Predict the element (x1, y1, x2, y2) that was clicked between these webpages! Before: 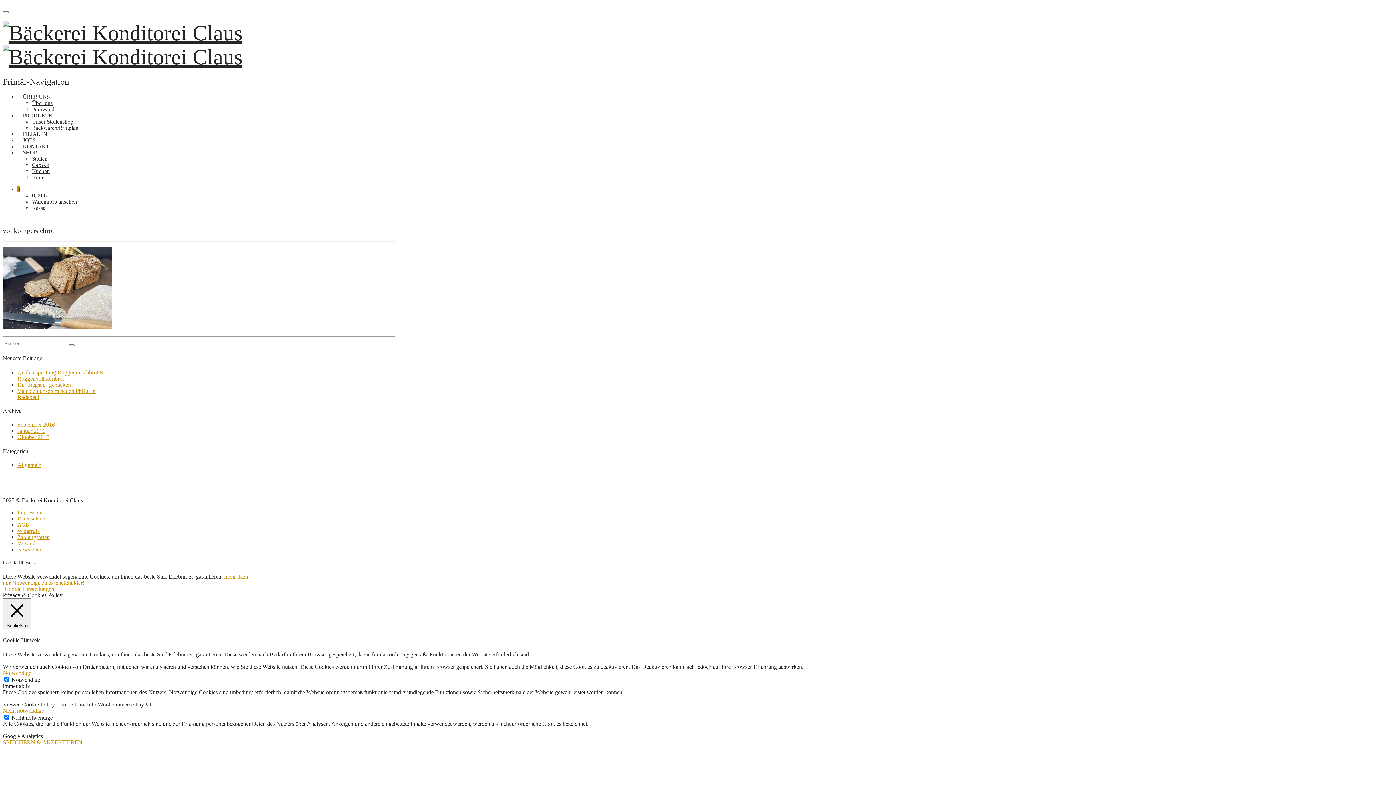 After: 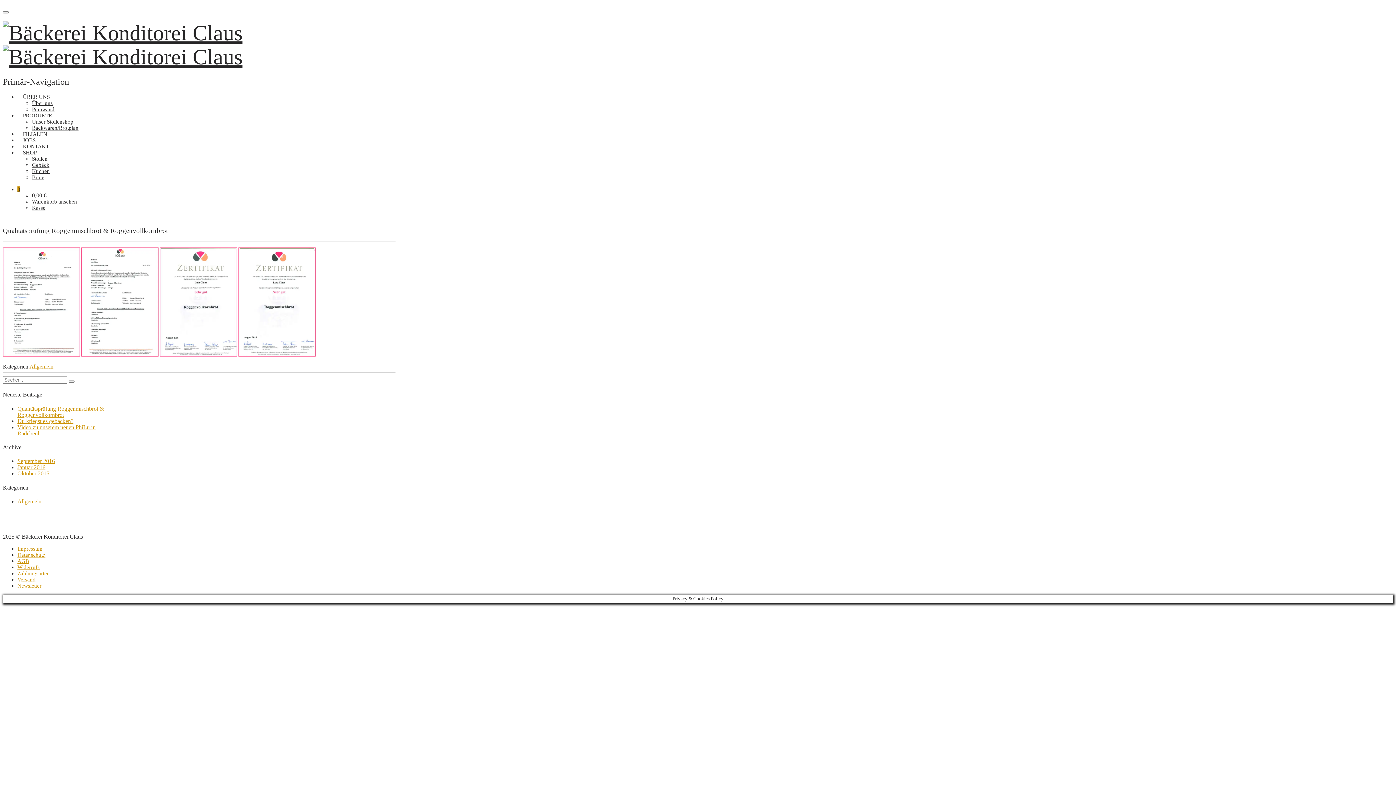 Action: label: Qualitätsprüfung Roggenmischbrot & Roggenvollkornbrot bbox: (17, 369, 104, 381)